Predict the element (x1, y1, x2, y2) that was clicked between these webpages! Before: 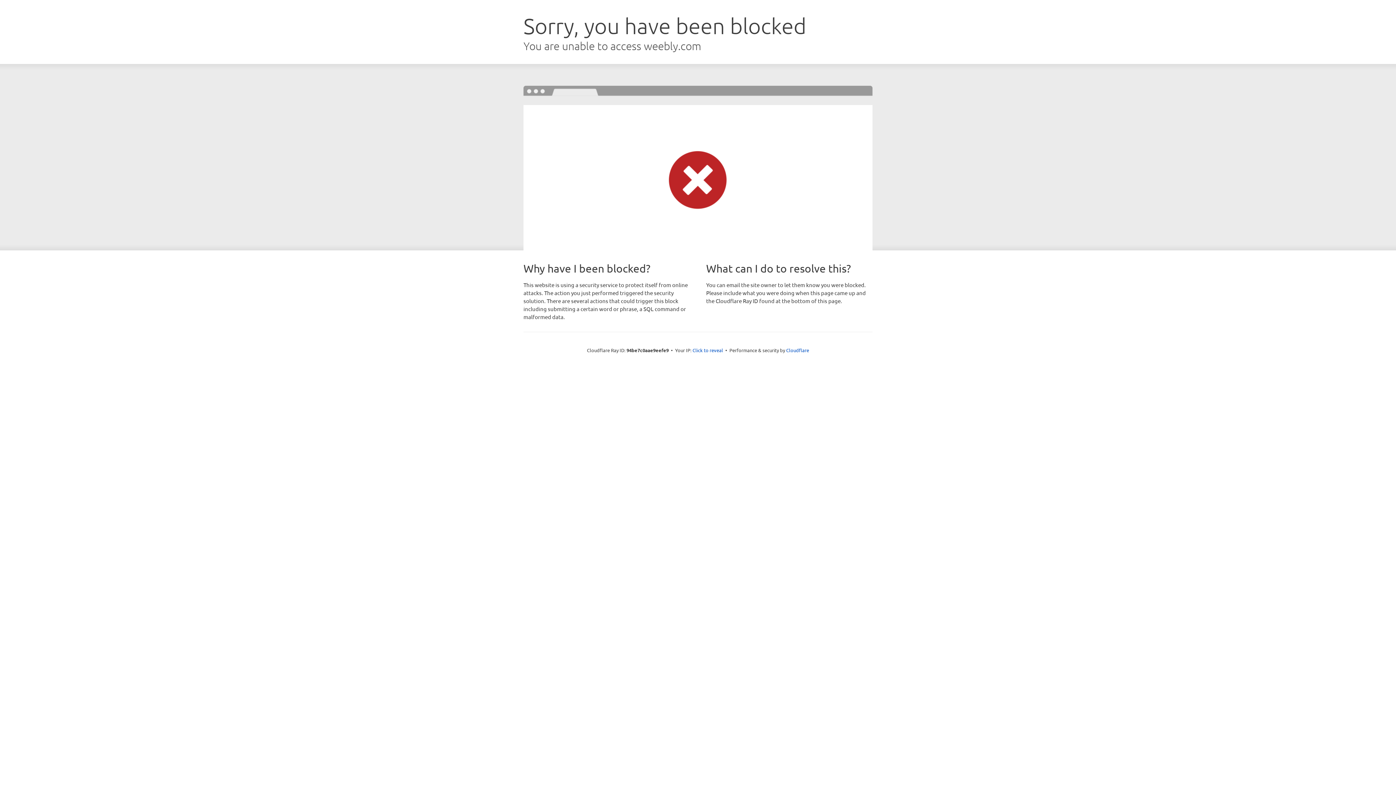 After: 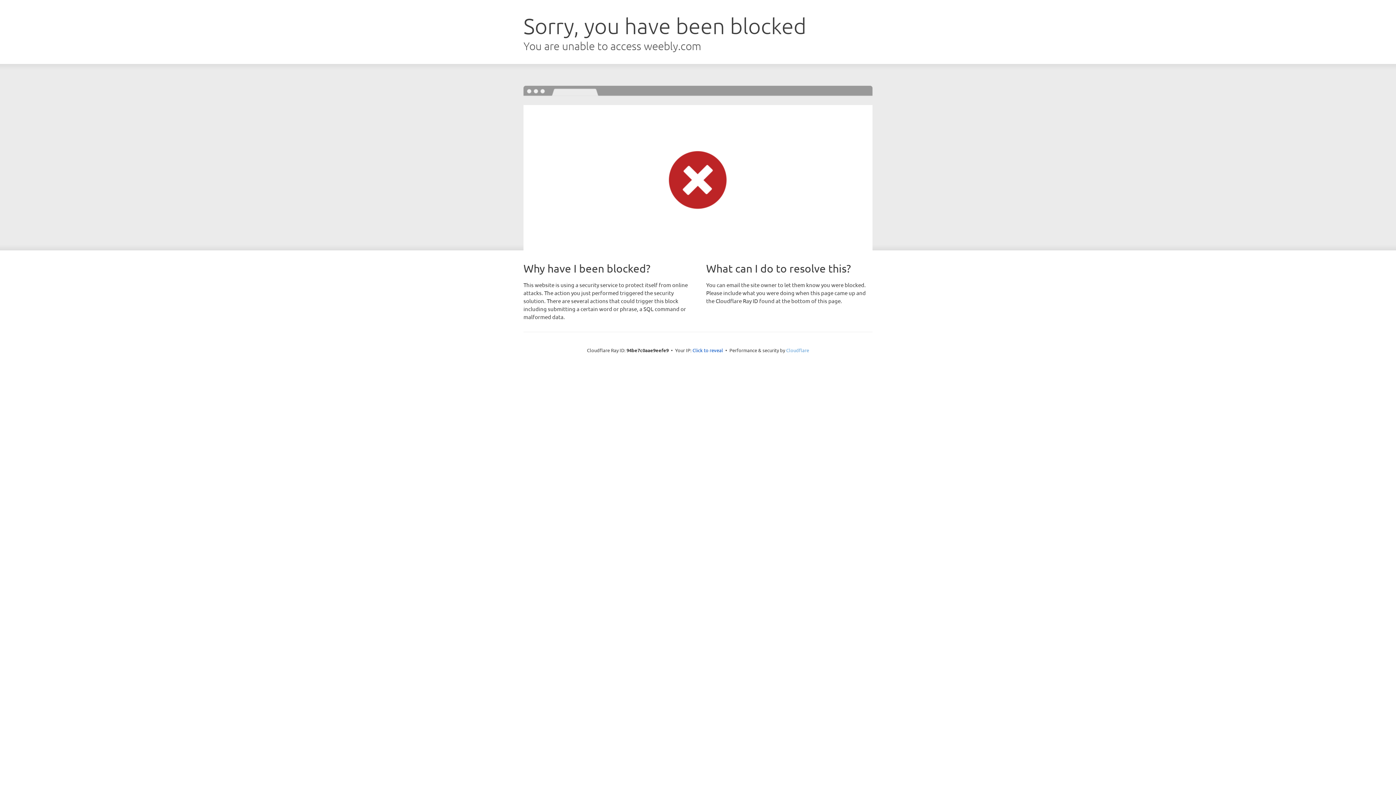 Action: bbox: (786, 347, 809, 353) label: Cloudflare